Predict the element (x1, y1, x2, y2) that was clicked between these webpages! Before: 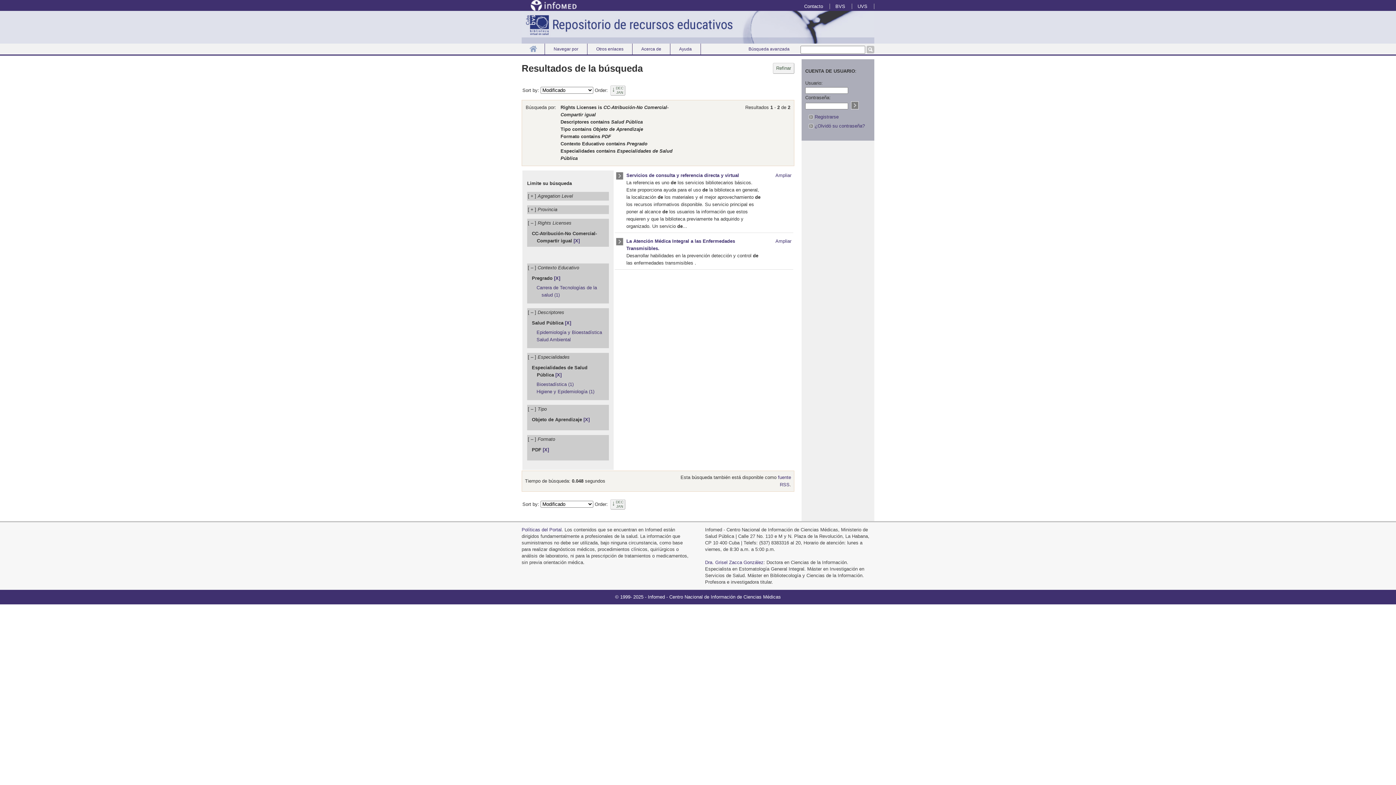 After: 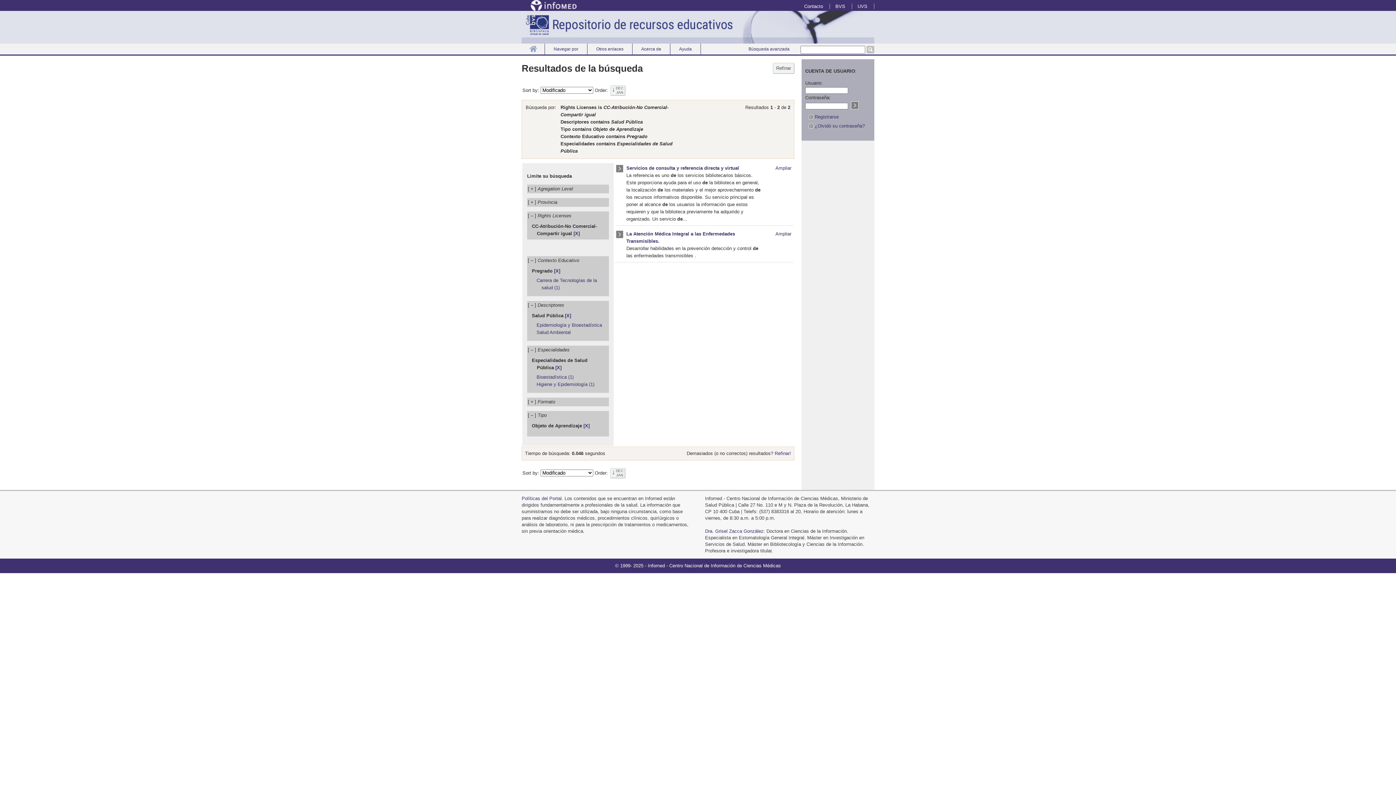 Action: label: [X] bbox: (542, 447, 549, 452)